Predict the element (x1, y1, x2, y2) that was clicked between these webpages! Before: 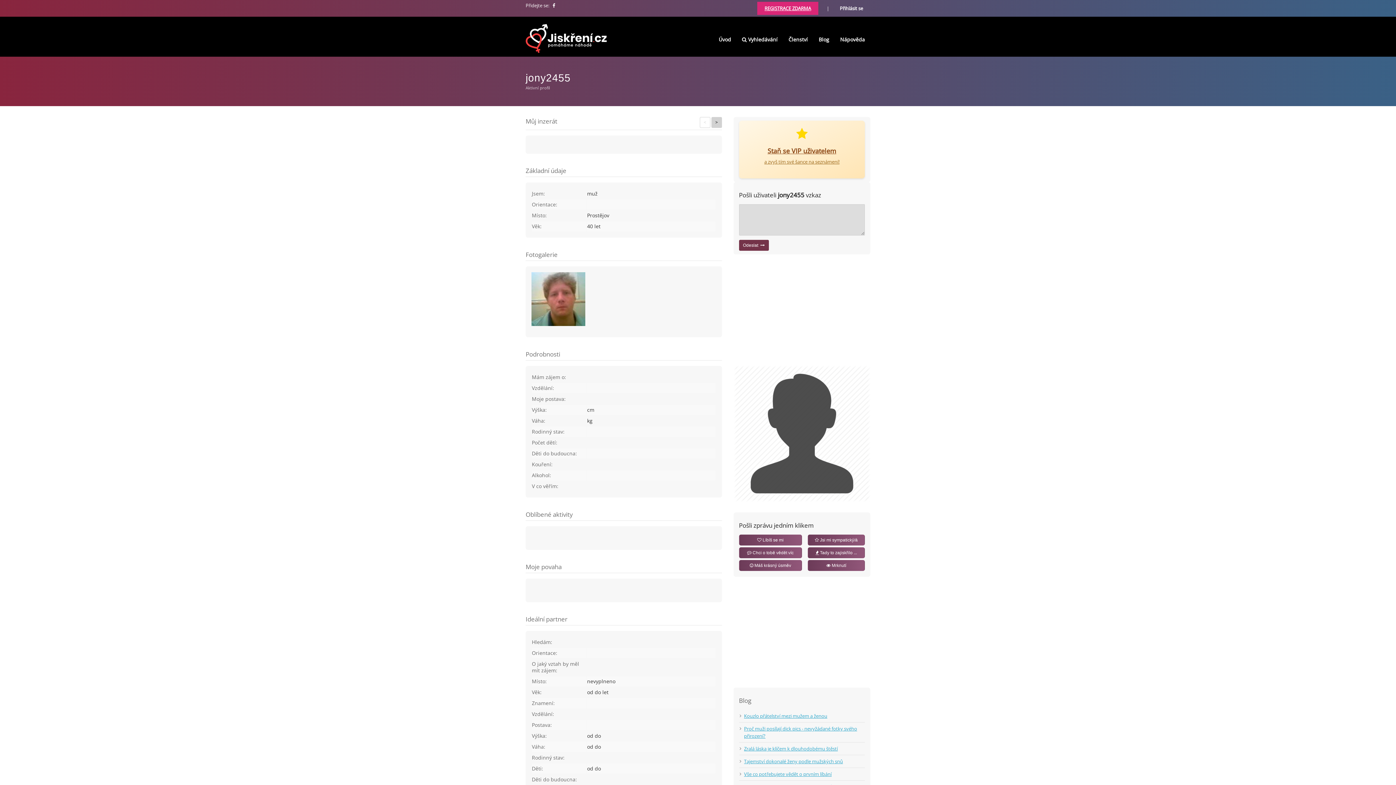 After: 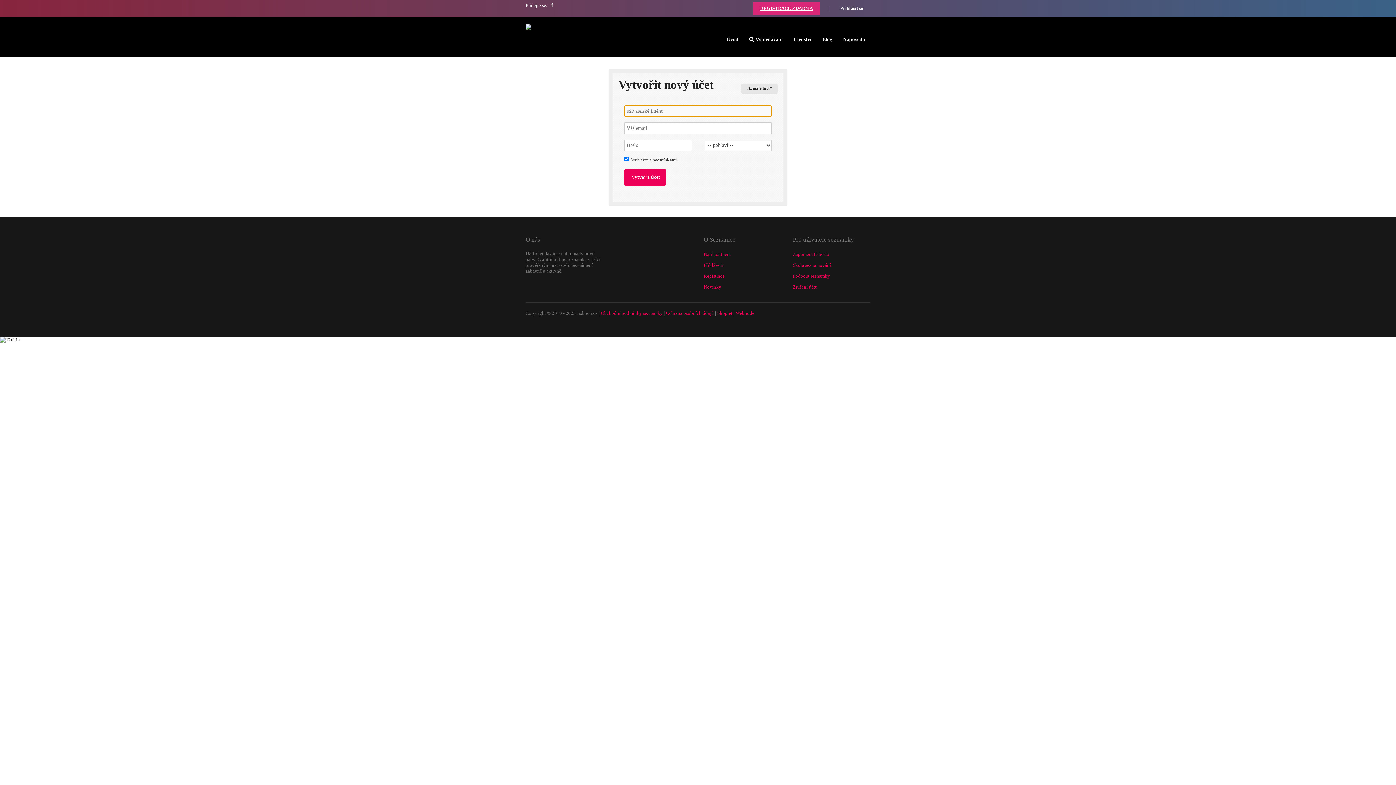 Action: label: REGISTRACE ZDARMA bbox: (757, 1, 818, 14)